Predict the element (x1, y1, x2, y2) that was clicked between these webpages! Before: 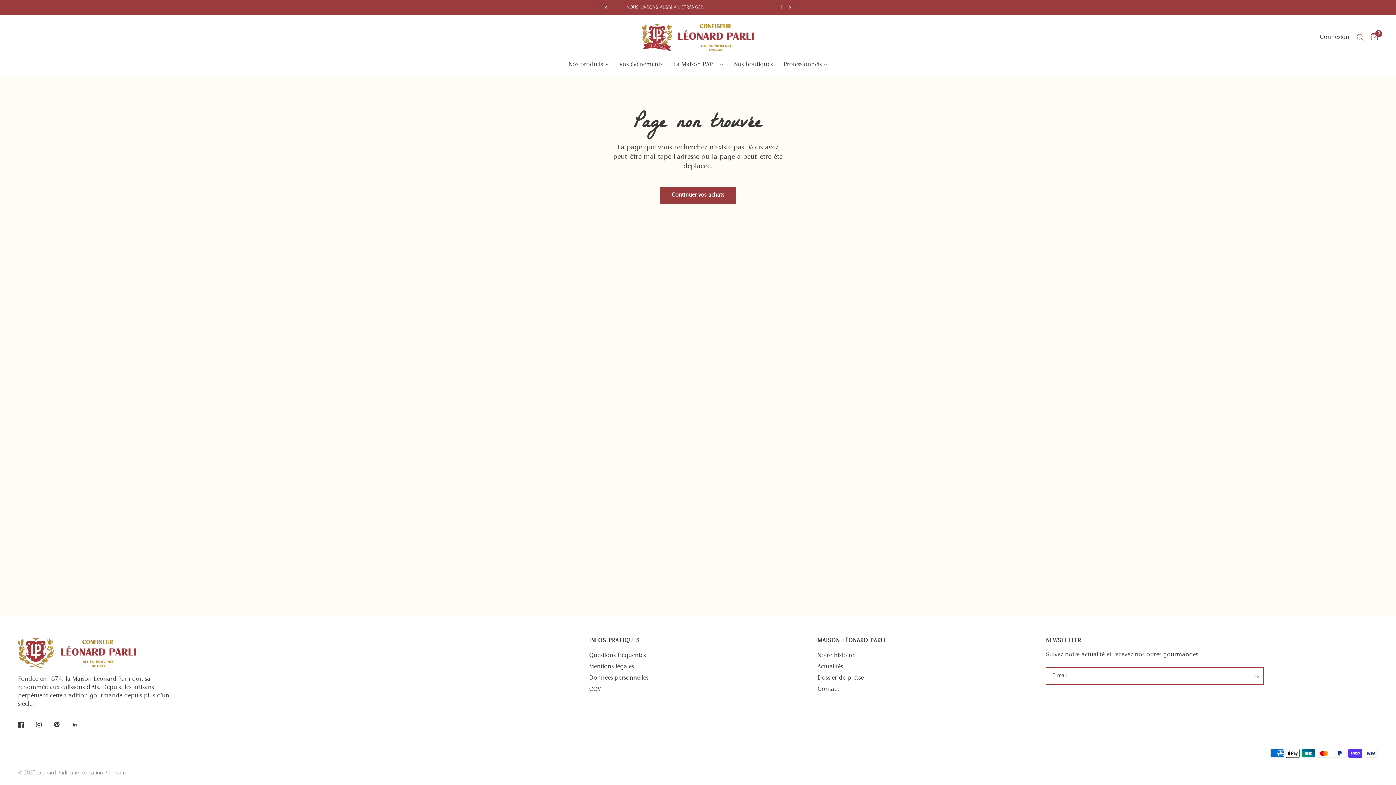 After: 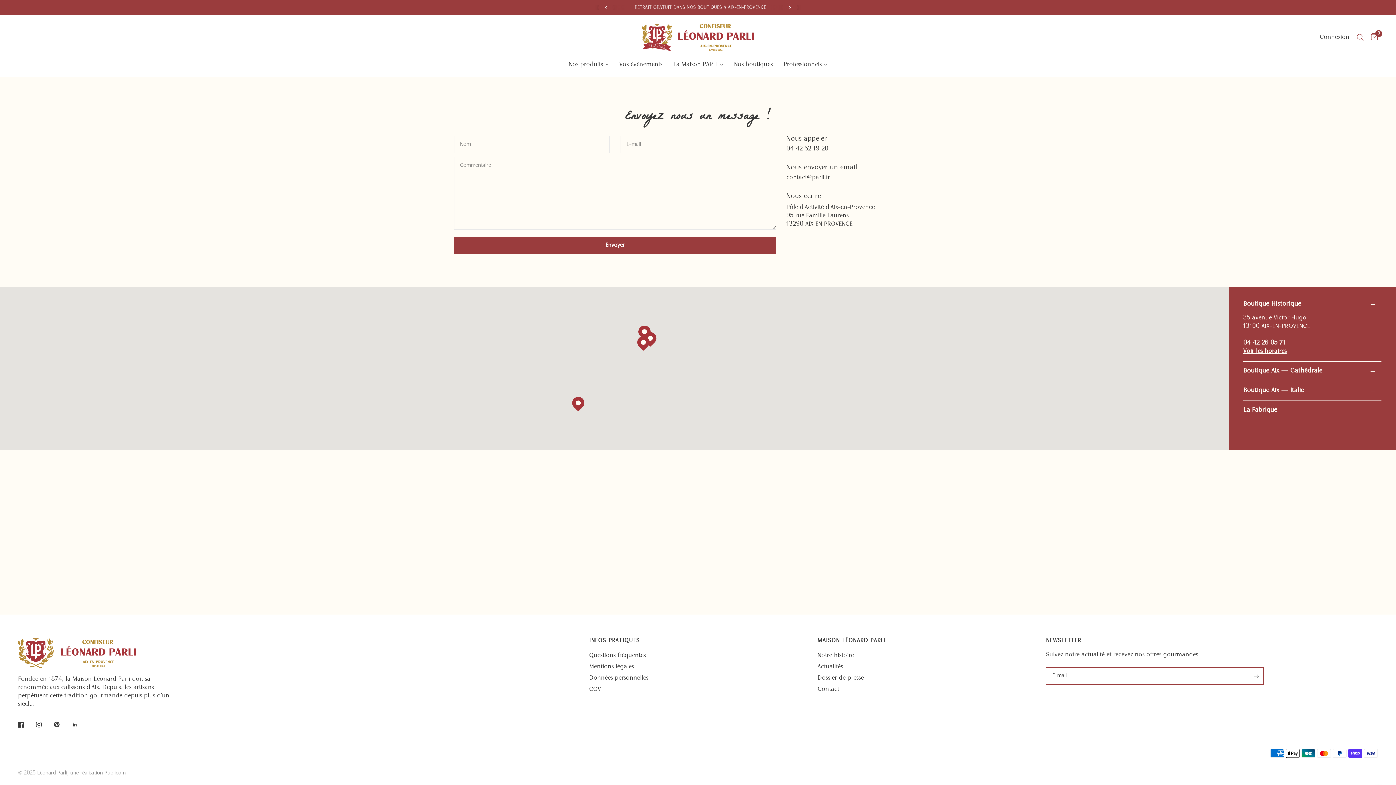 Action: bbox: (817, 686, 839, 692) label: Contact